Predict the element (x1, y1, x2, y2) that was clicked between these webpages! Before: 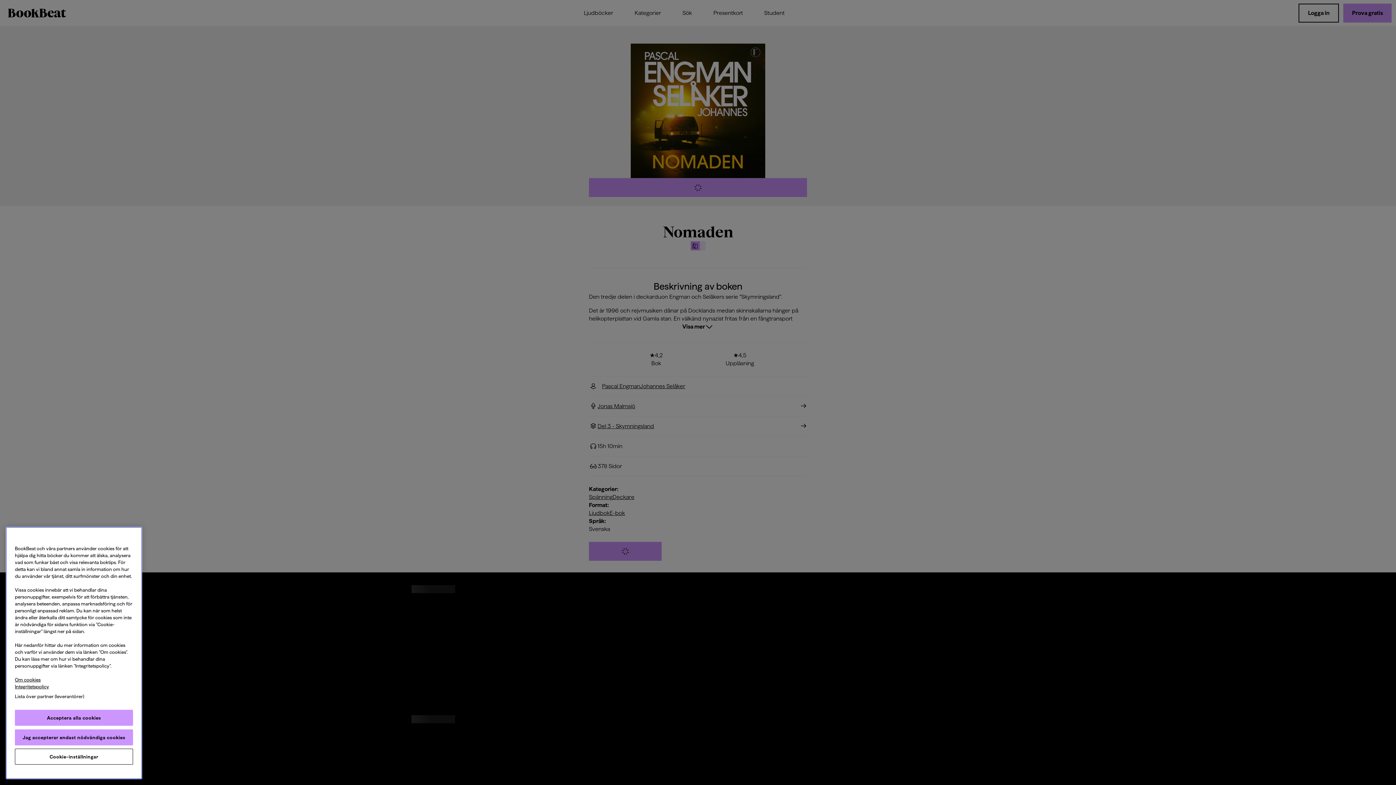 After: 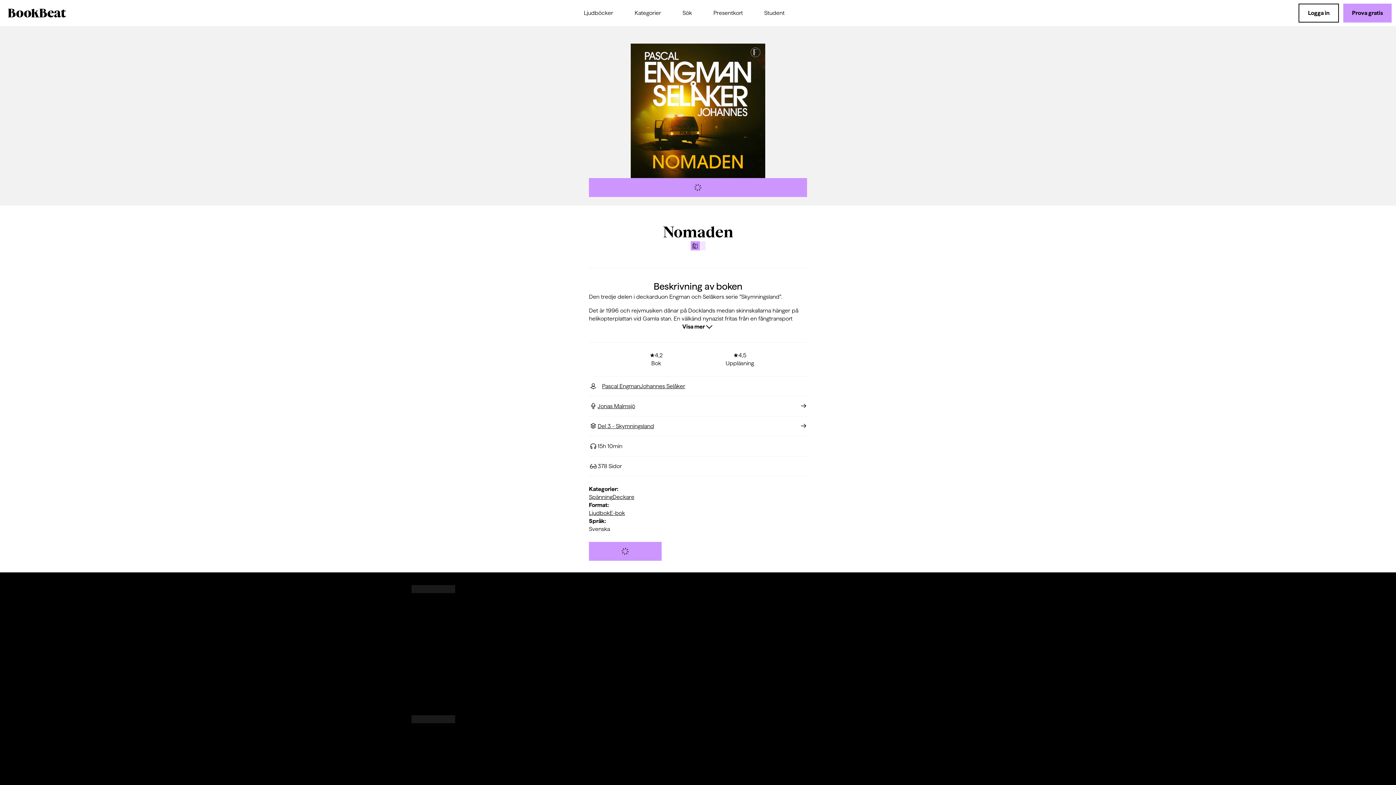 Action: bbox: (14, 729, 133, 745) label: Jag accepterar endast nödvändiga cookies